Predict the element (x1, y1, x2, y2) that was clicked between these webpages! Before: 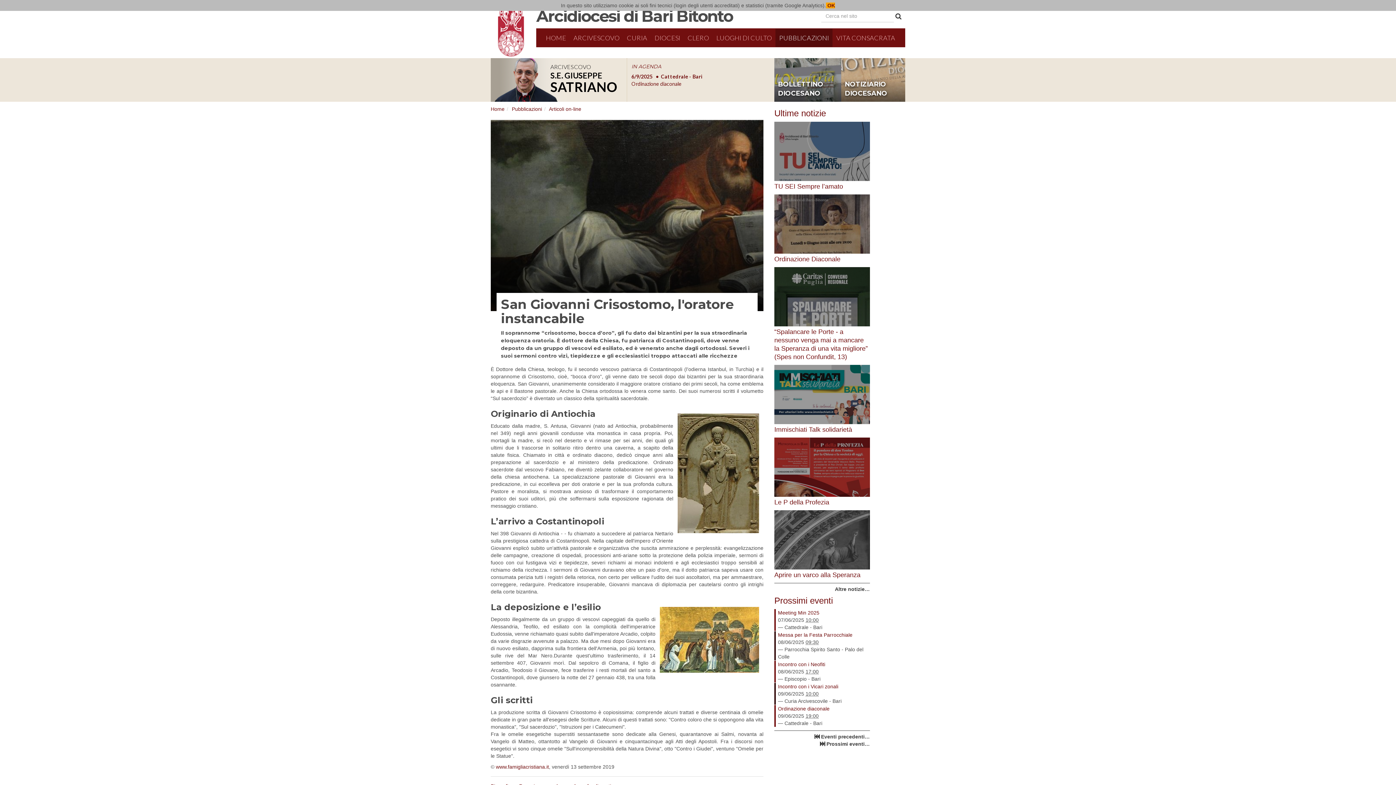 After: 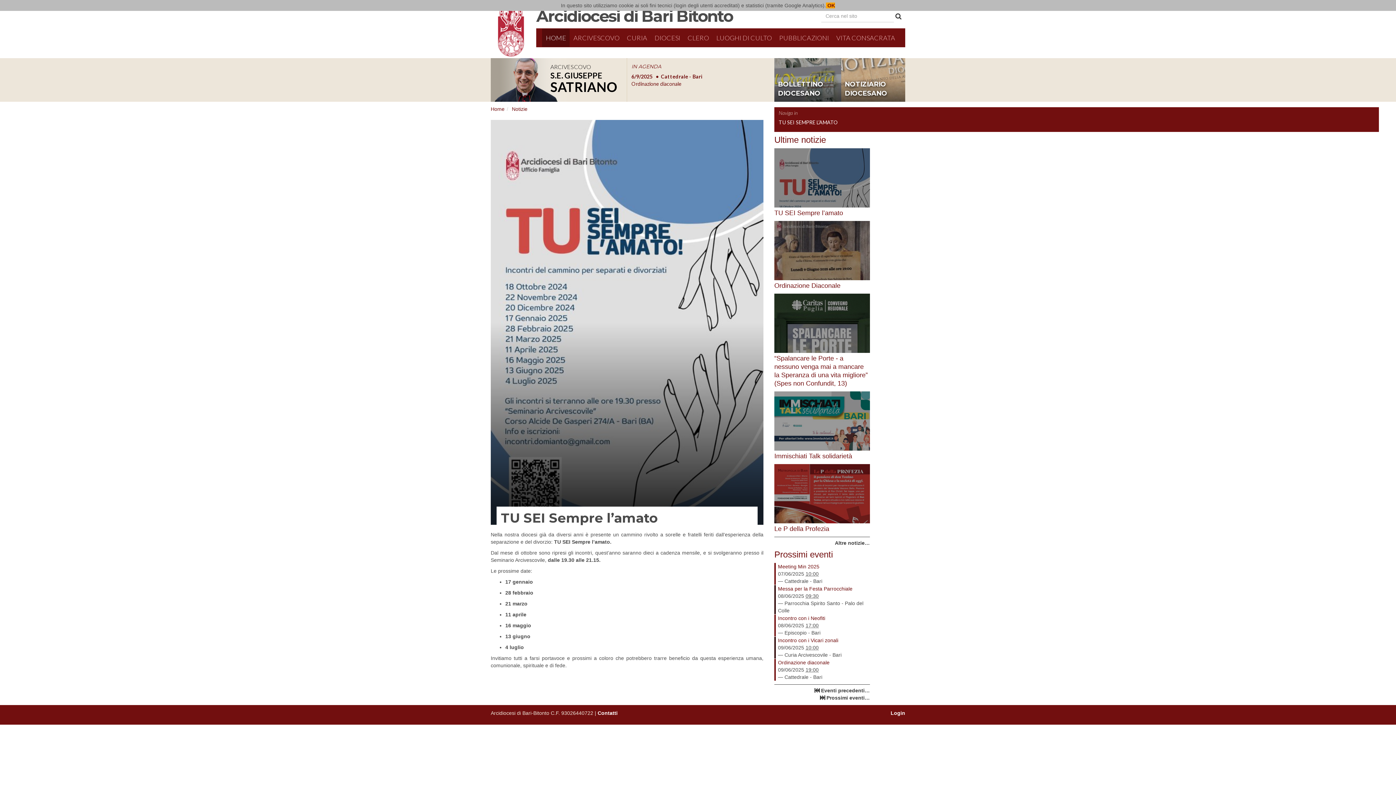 Action: bbox: (774, 121, 870, 190) label: TU SEI Sempre l’amato